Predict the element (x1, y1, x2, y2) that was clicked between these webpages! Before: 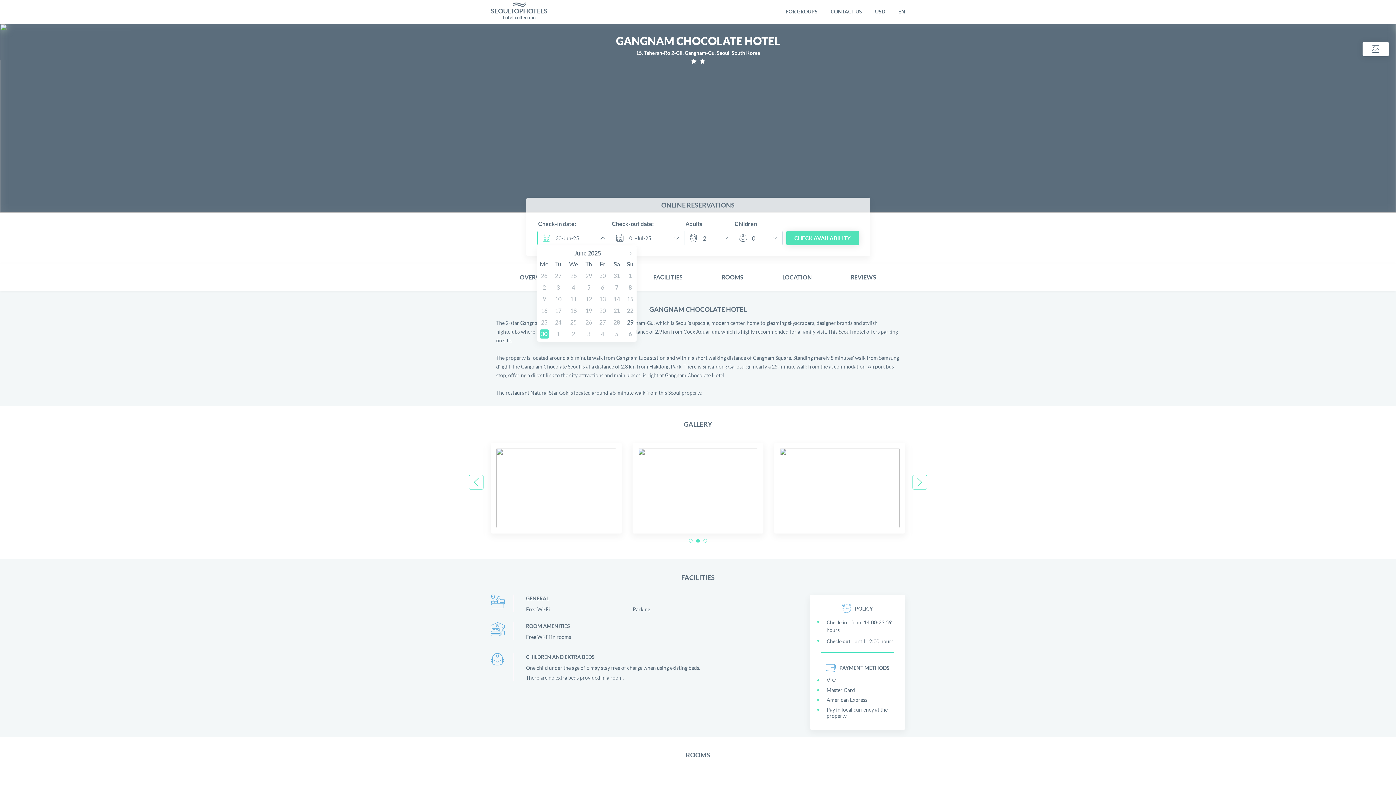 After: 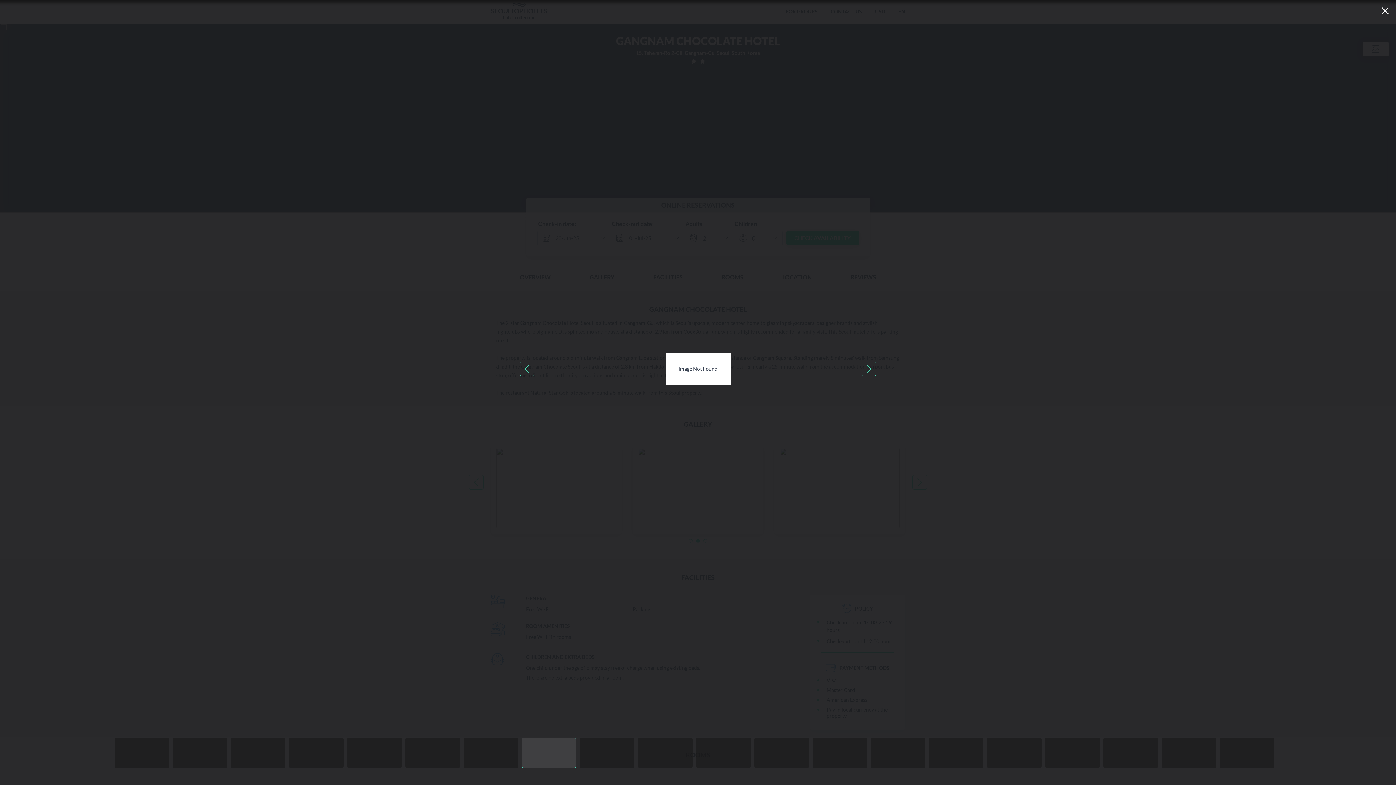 Action: bbox: (1362, 41, 1389, 56)